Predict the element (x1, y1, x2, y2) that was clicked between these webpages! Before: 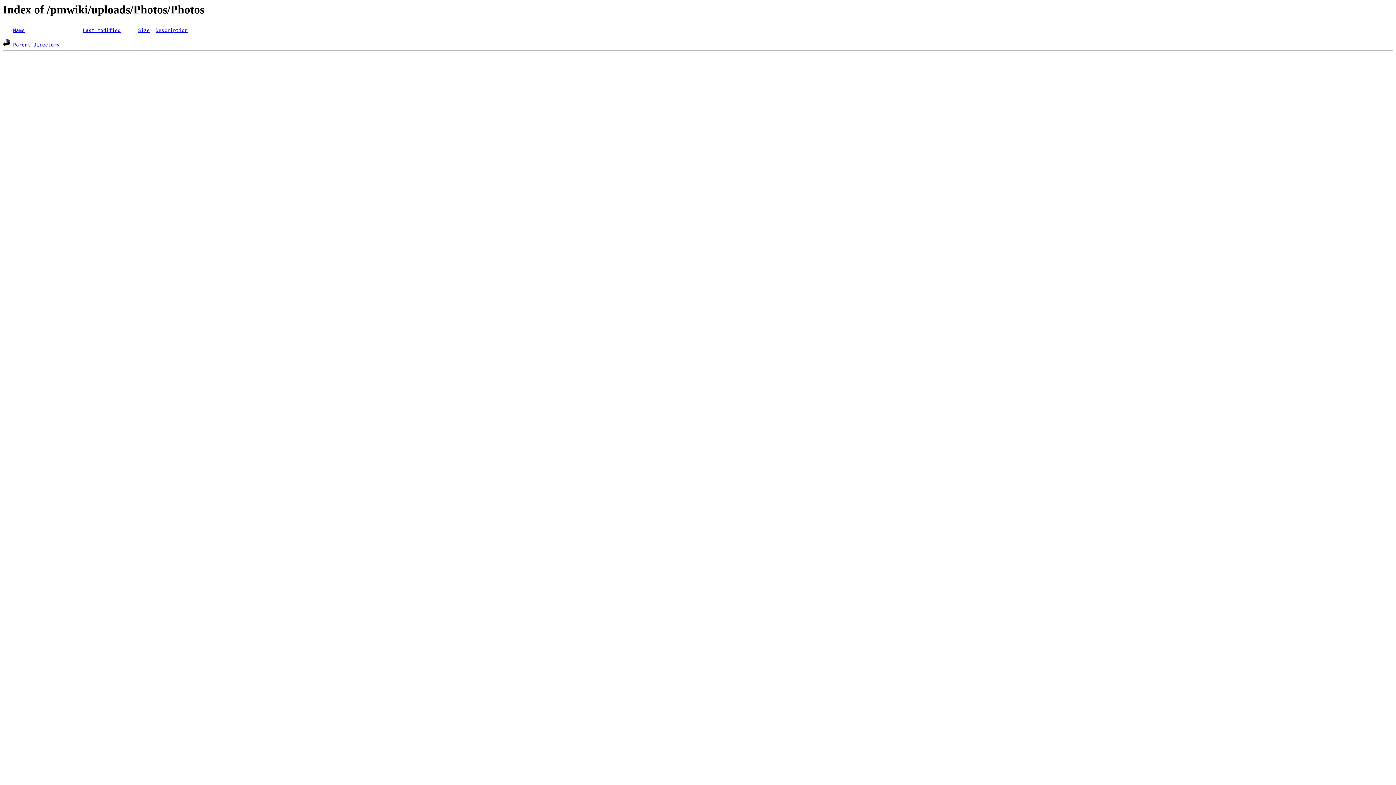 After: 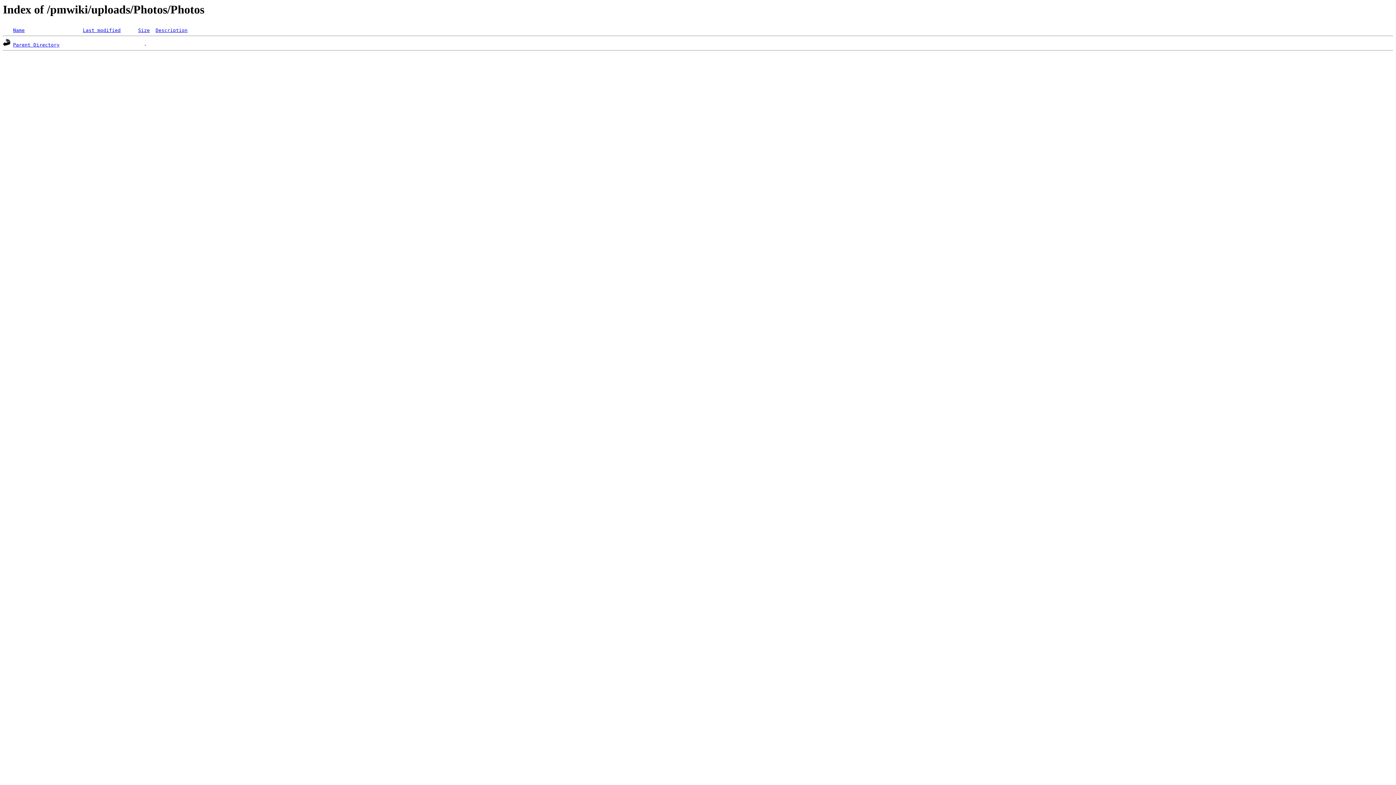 Action: bbox: (155, 27, 187, 33) label: Description